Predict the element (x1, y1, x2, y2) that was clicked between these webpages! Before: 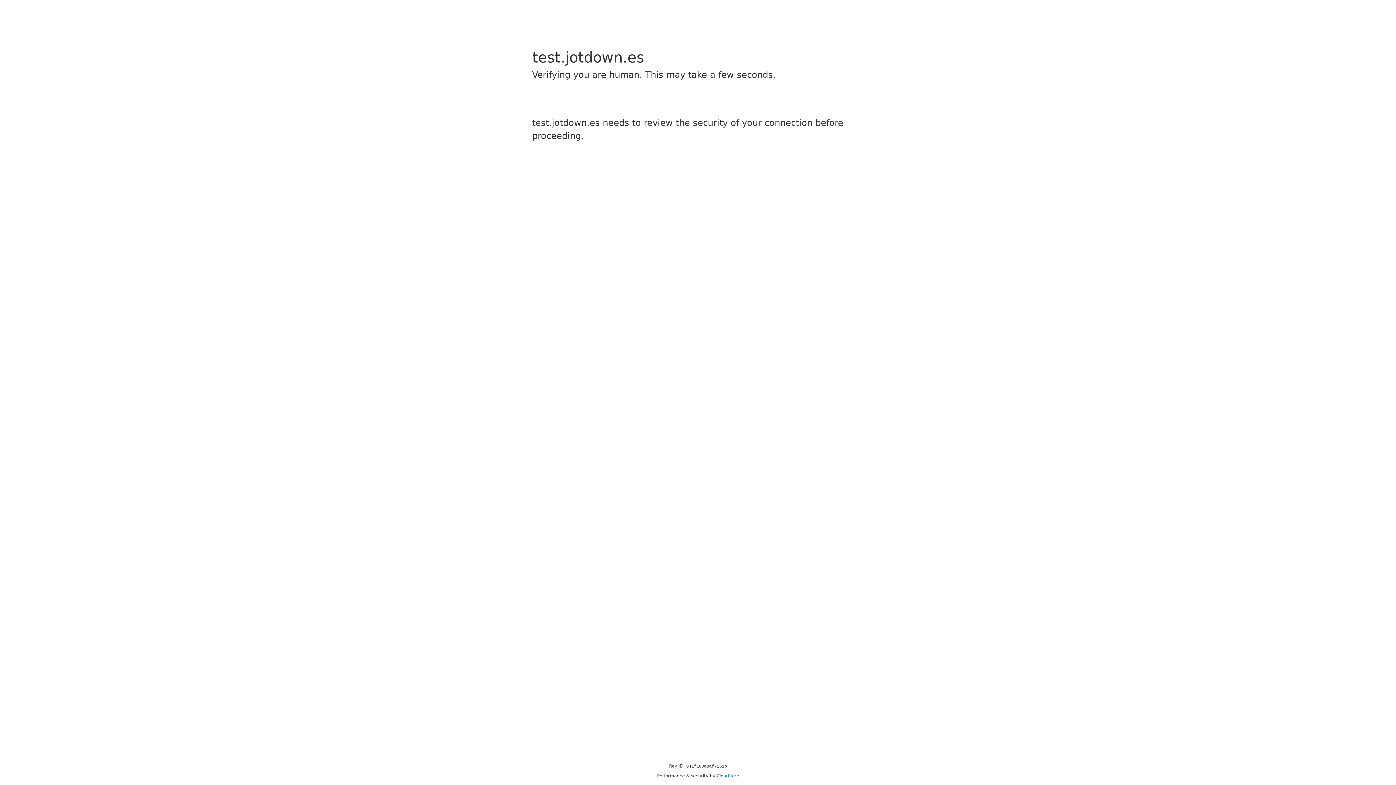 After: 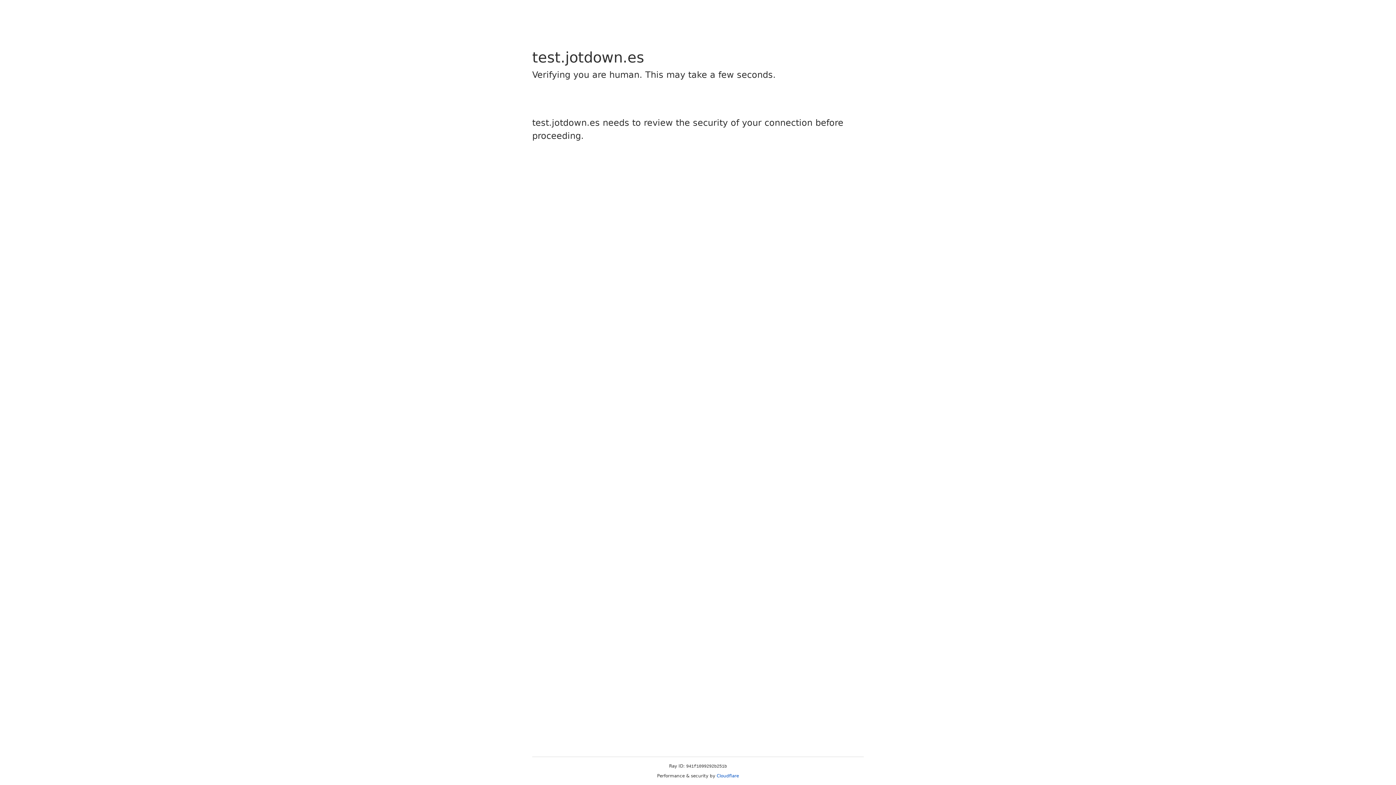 Action: bbox: (716, 773, 739, 778) label: Cloudflare